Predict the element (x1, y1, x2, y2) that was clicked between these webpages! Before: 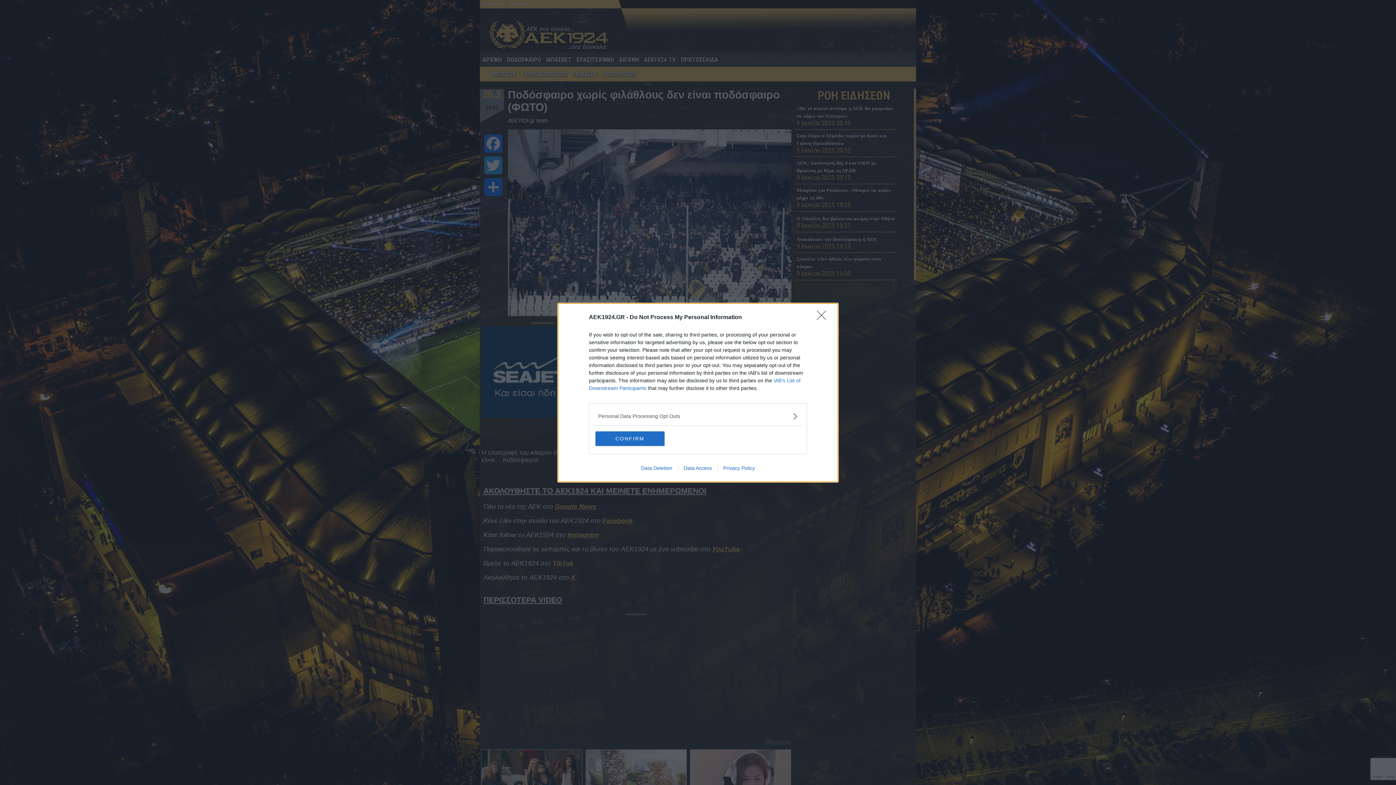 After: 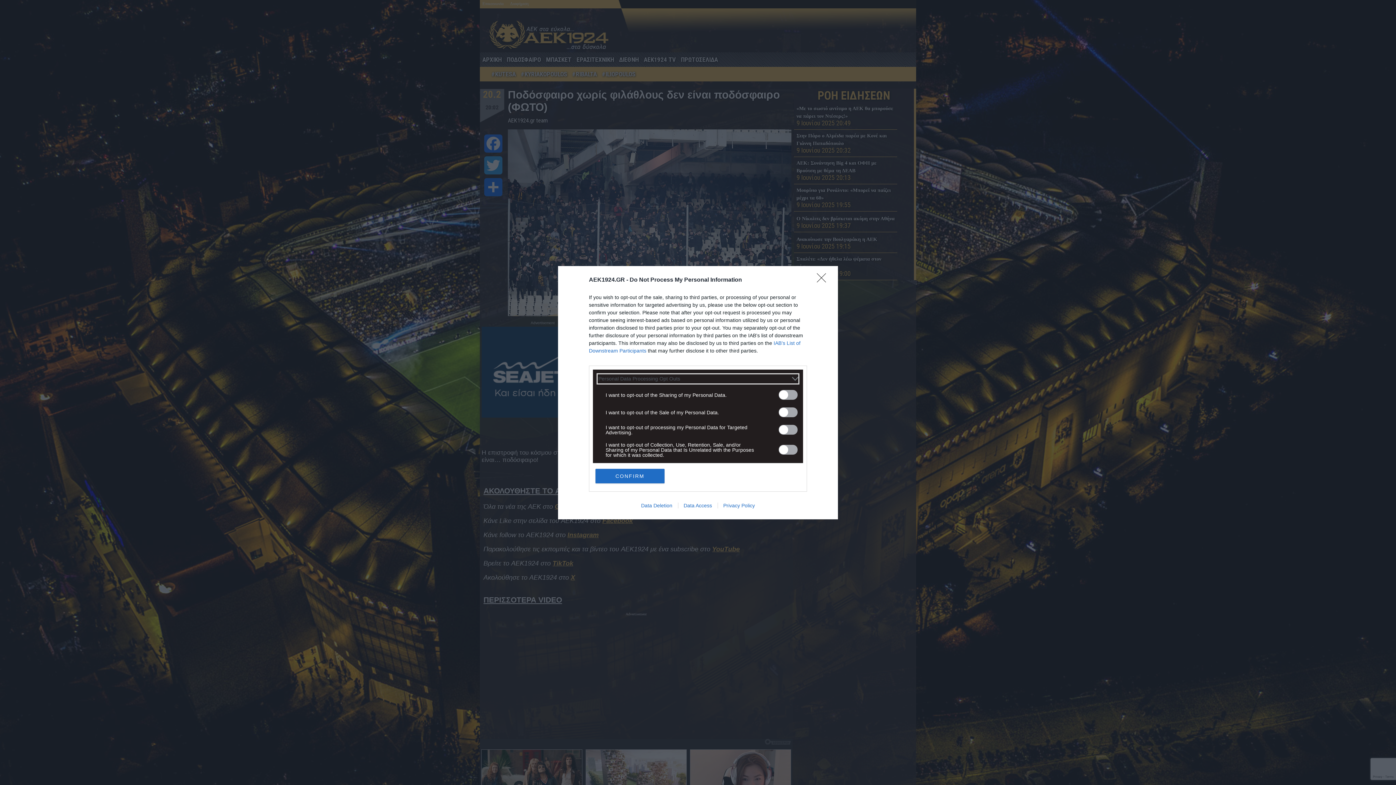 Action: bbox: (598, 412, 797, 420) label: Opt-Outs